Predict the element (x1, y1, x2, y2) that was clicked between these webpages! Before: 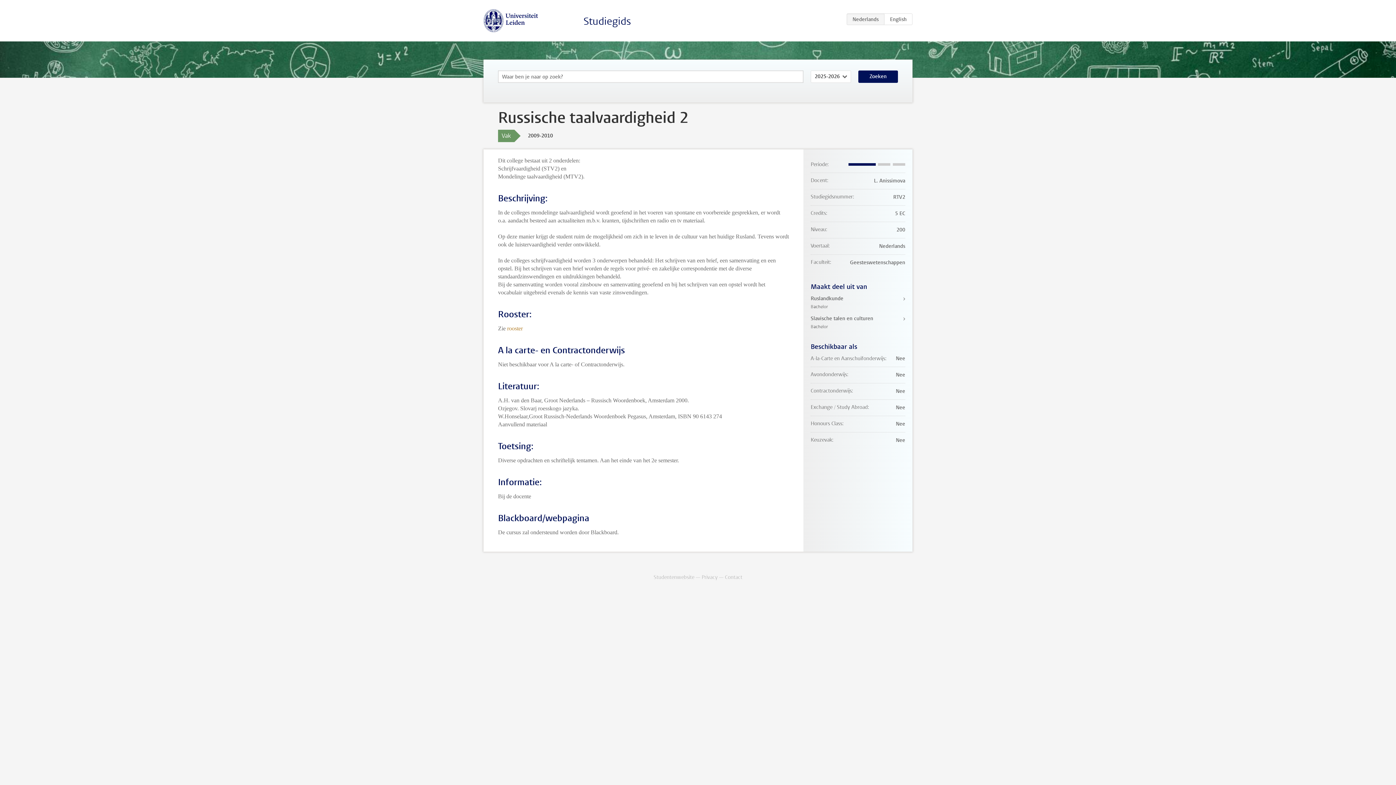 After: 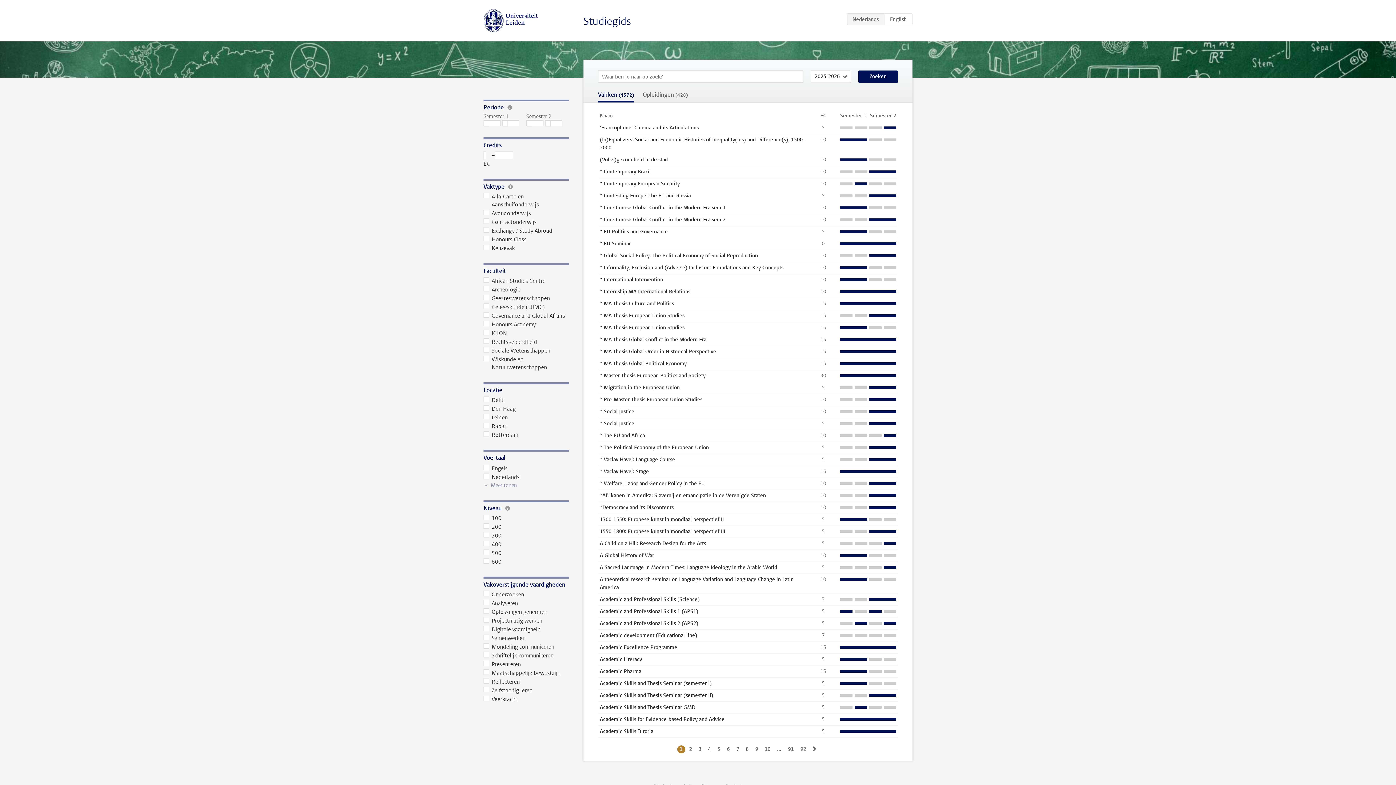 Action: bbox: (858, 70, 898, 82) label: Zoeken